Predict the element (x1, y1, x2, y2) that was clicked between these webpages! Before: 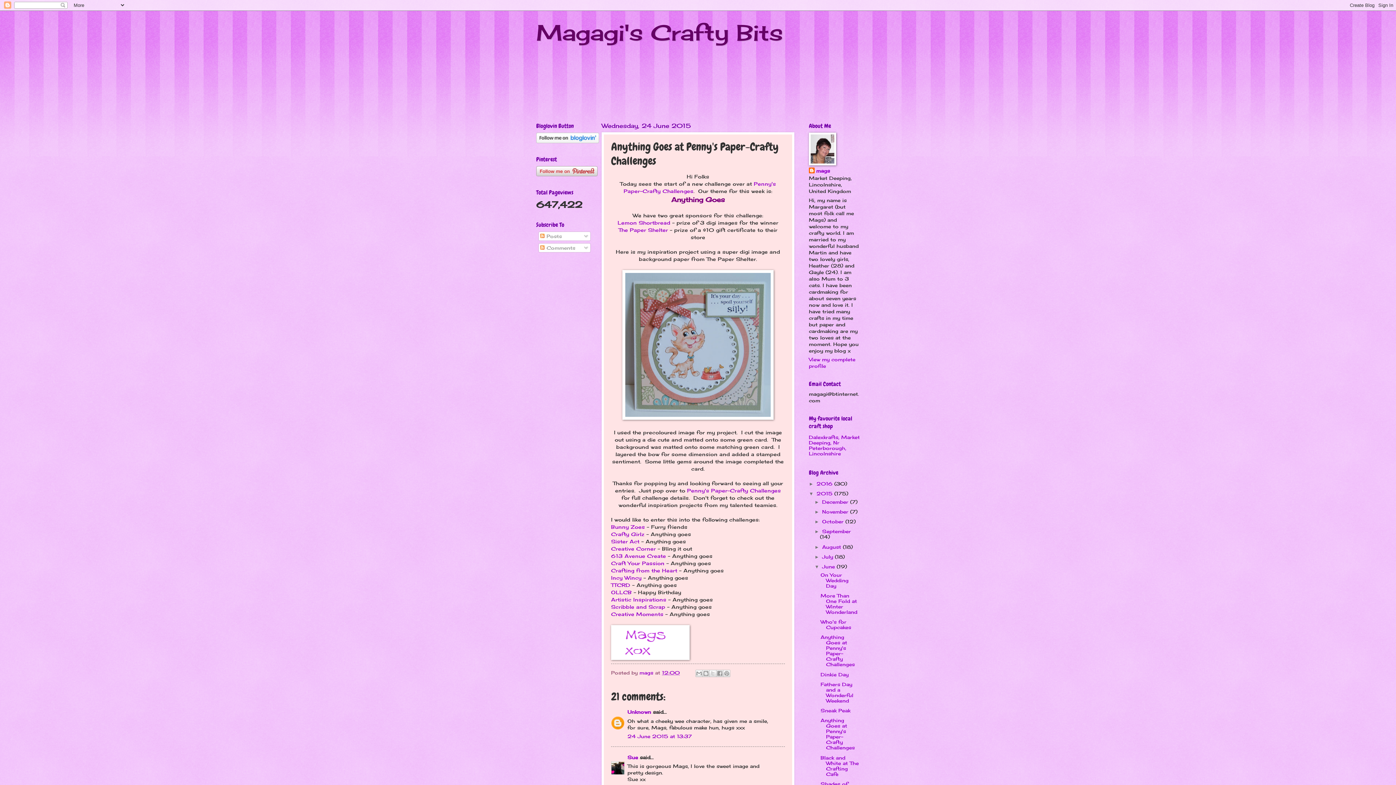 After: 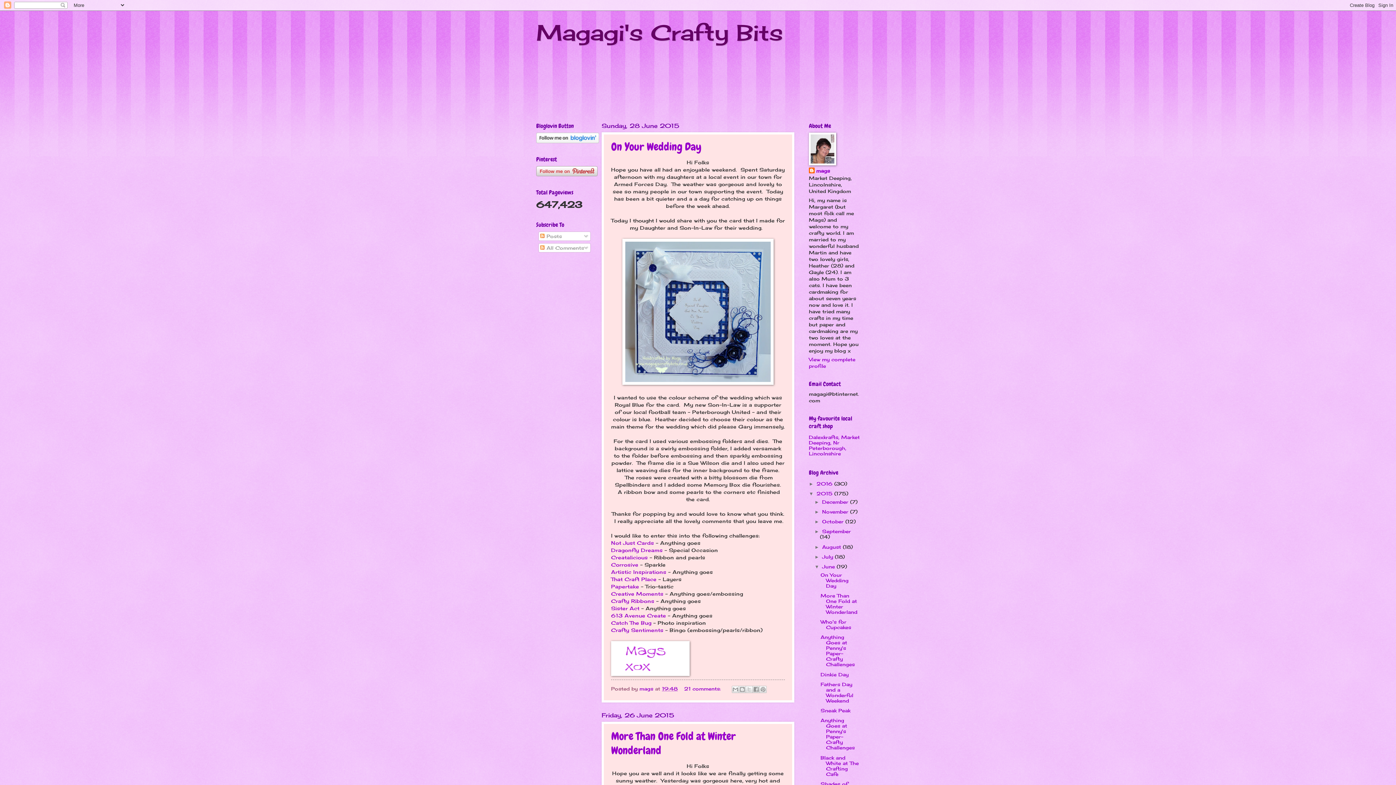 Action: label: June  bbox: (822, 564, 836, 569)